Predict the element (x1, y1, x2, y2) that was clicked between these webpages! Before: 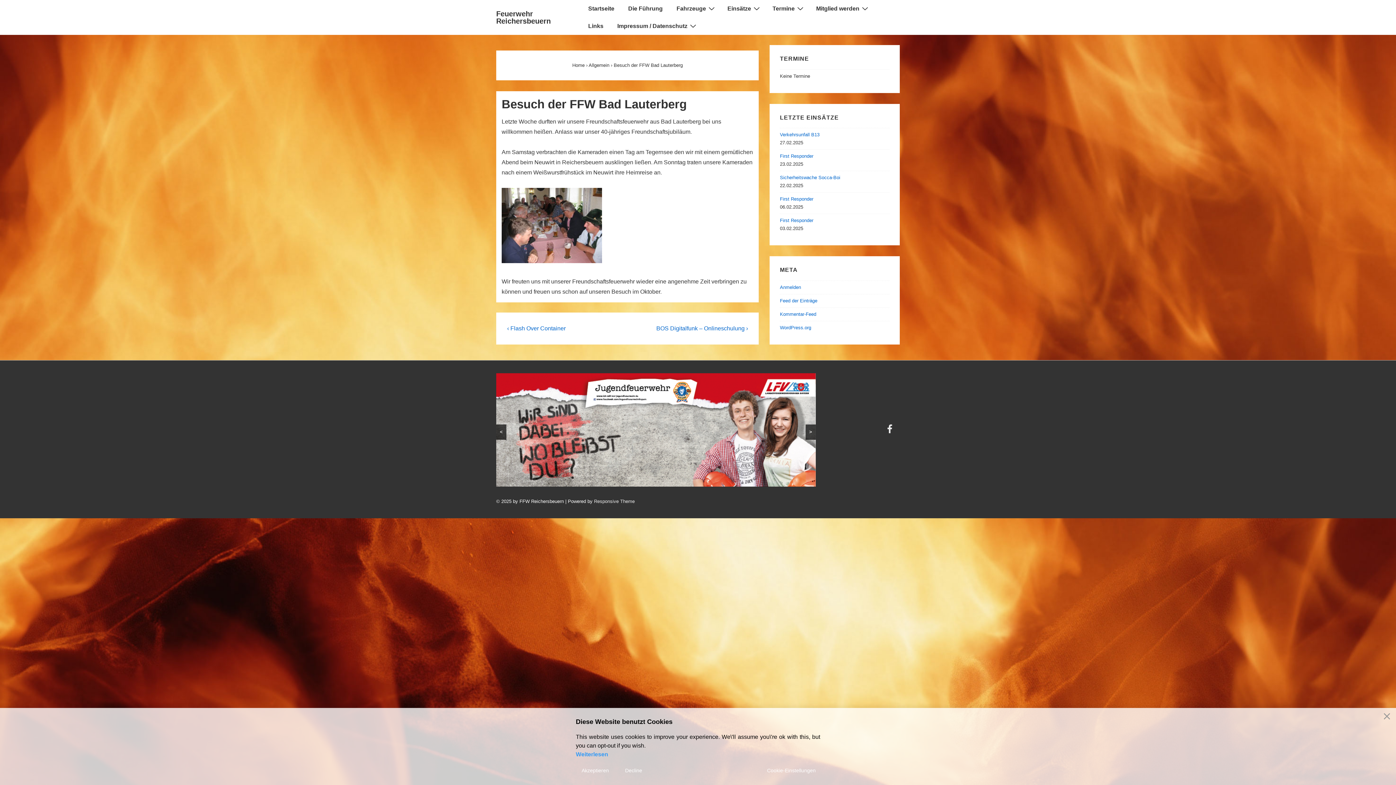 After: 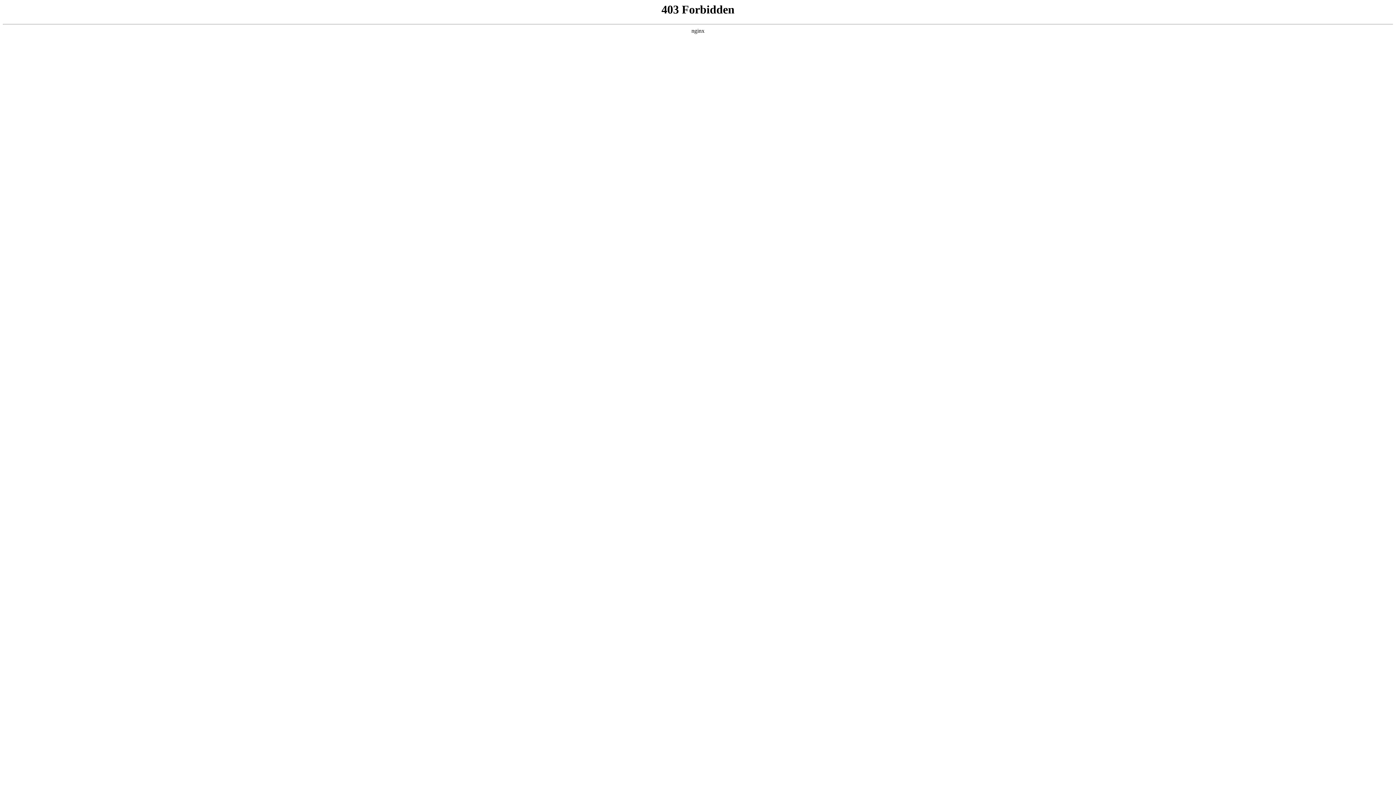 Action: label: WordPress.org bbox: (780, 325, 811, 330)